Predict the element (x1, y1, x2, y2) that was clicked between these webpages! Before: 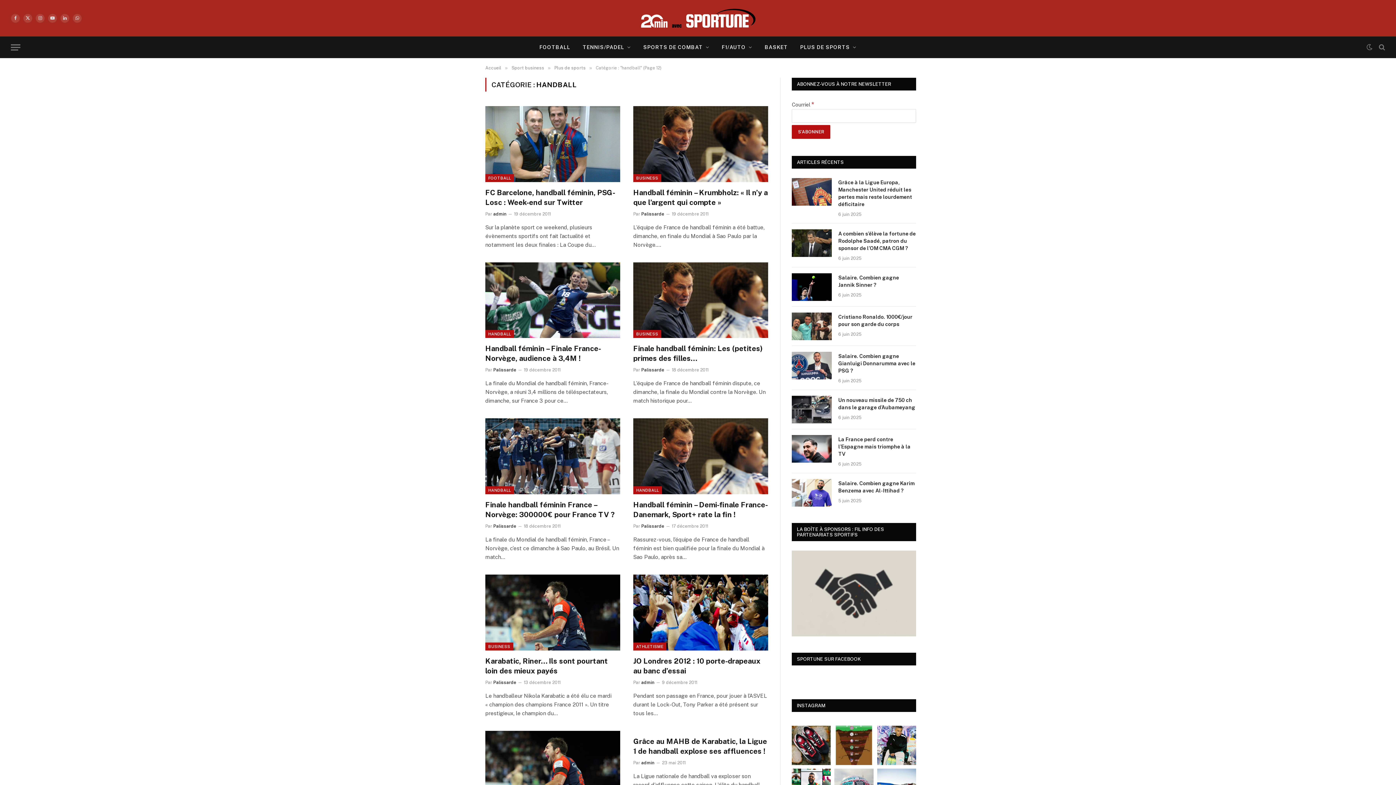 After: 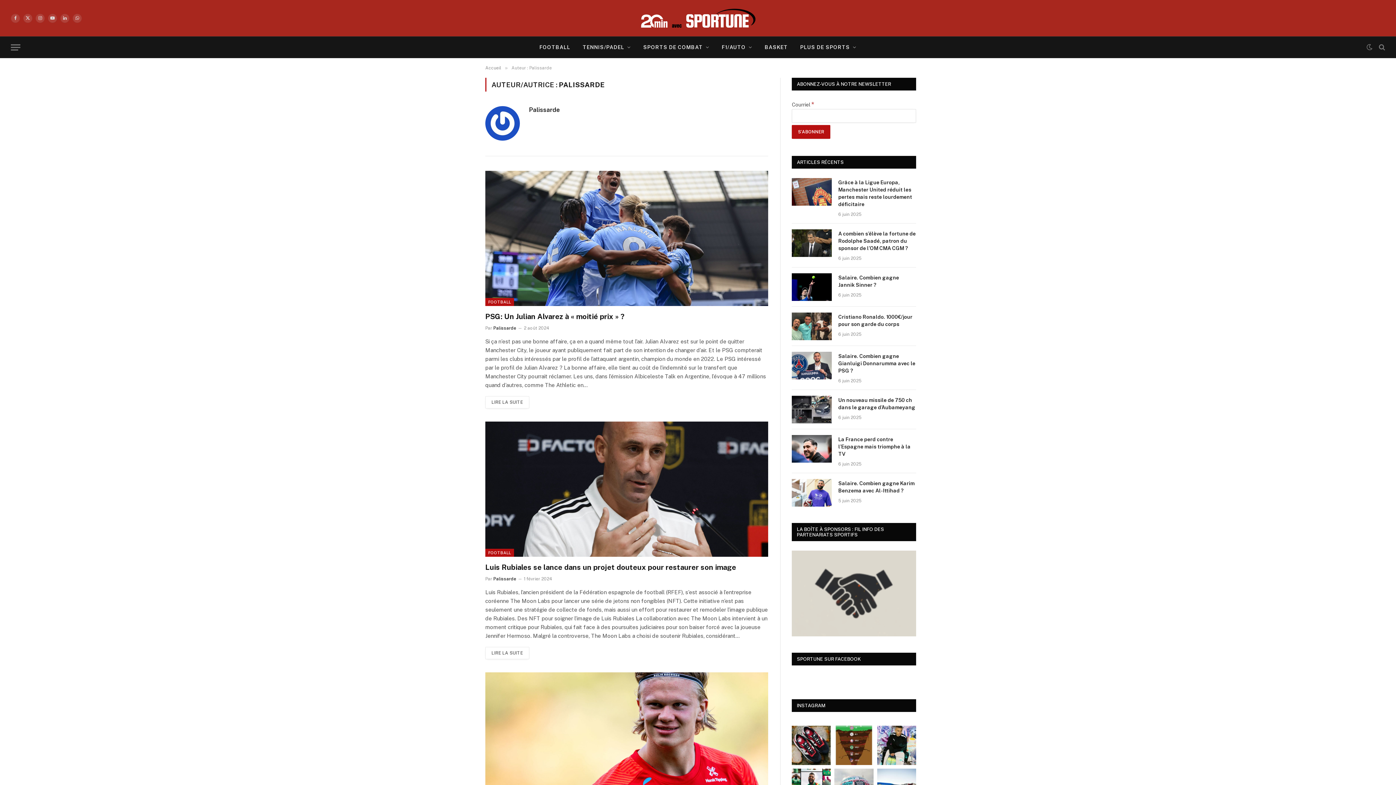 Action: label: Palissarde bbox: (641, 211, 664, 216)